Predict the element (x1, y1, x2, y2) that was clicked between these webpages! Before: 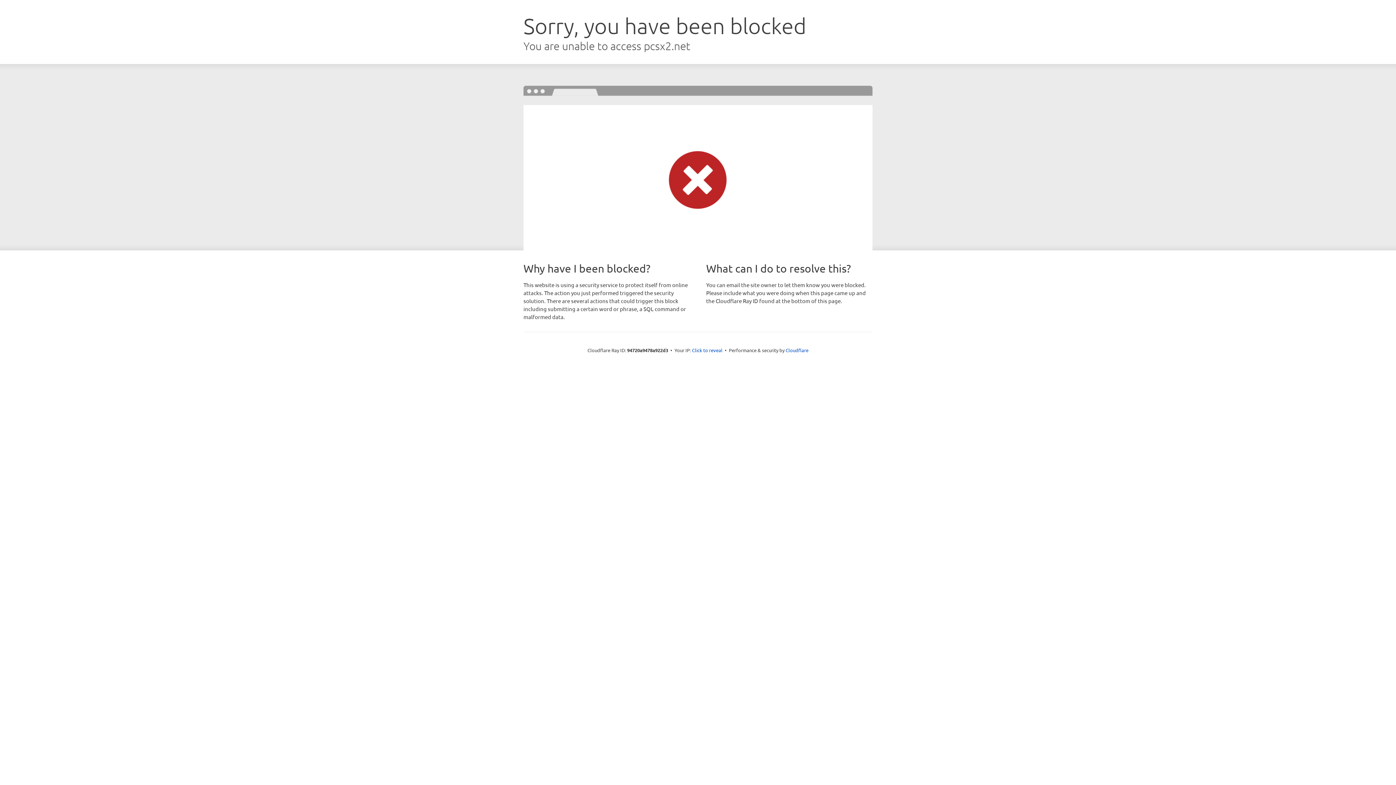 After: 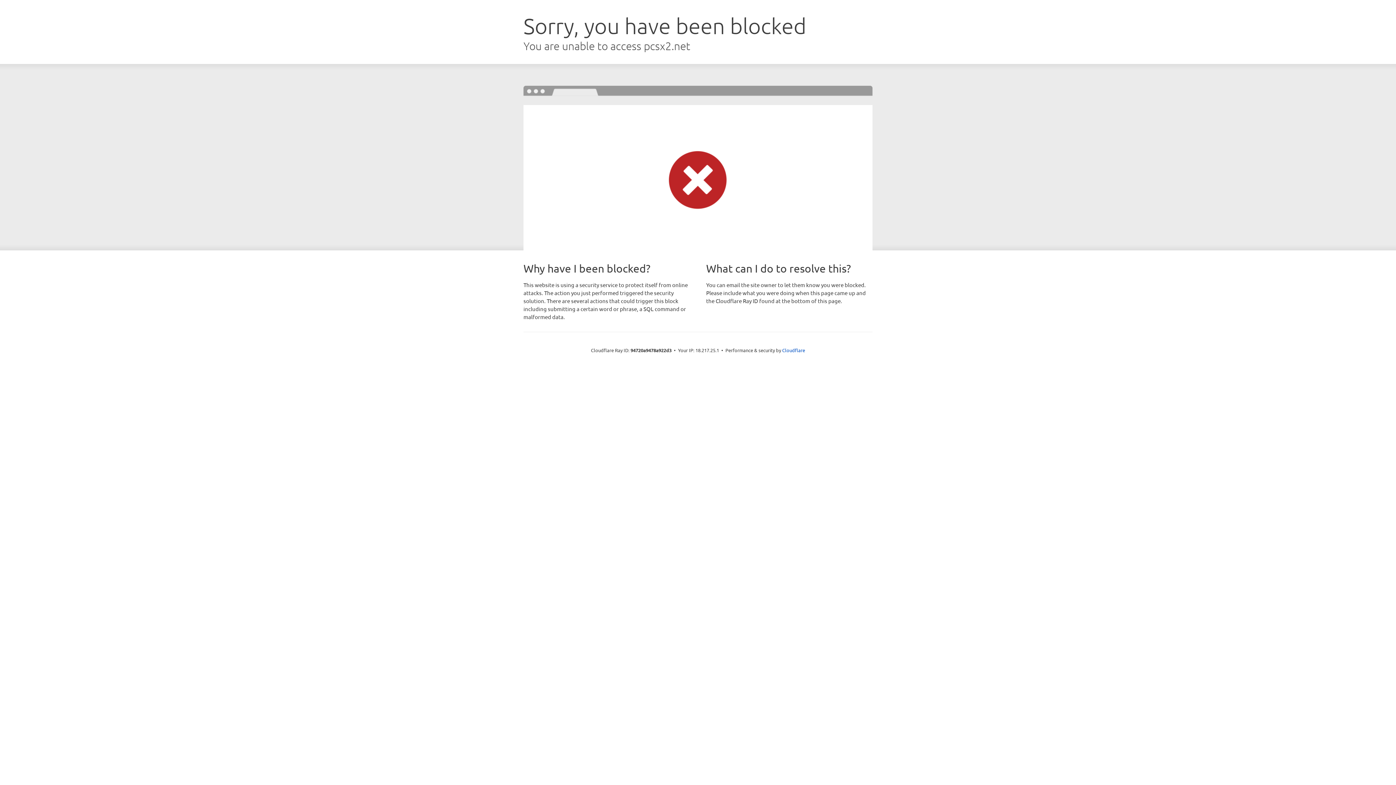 Action: bbox: (692, 346, 722, 353) label: Click to reveal